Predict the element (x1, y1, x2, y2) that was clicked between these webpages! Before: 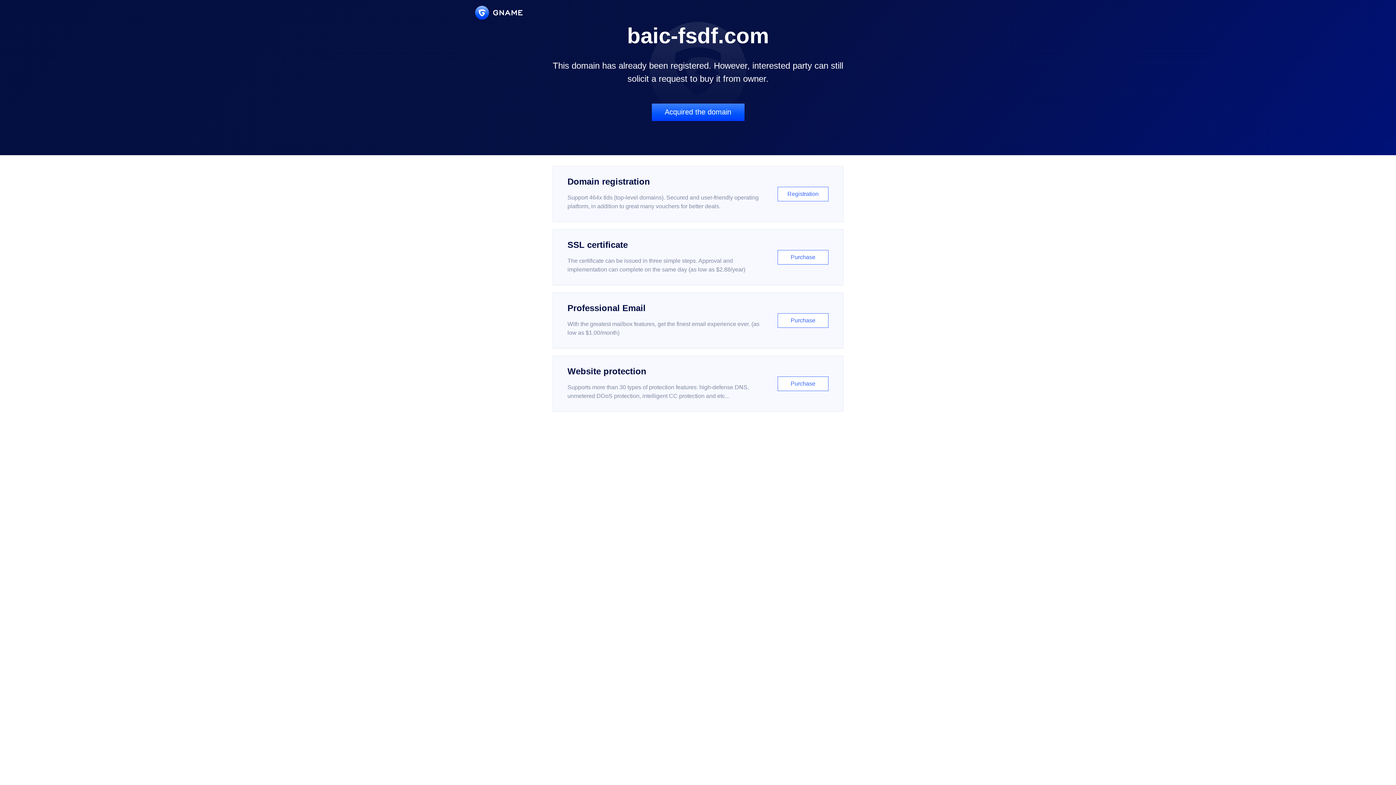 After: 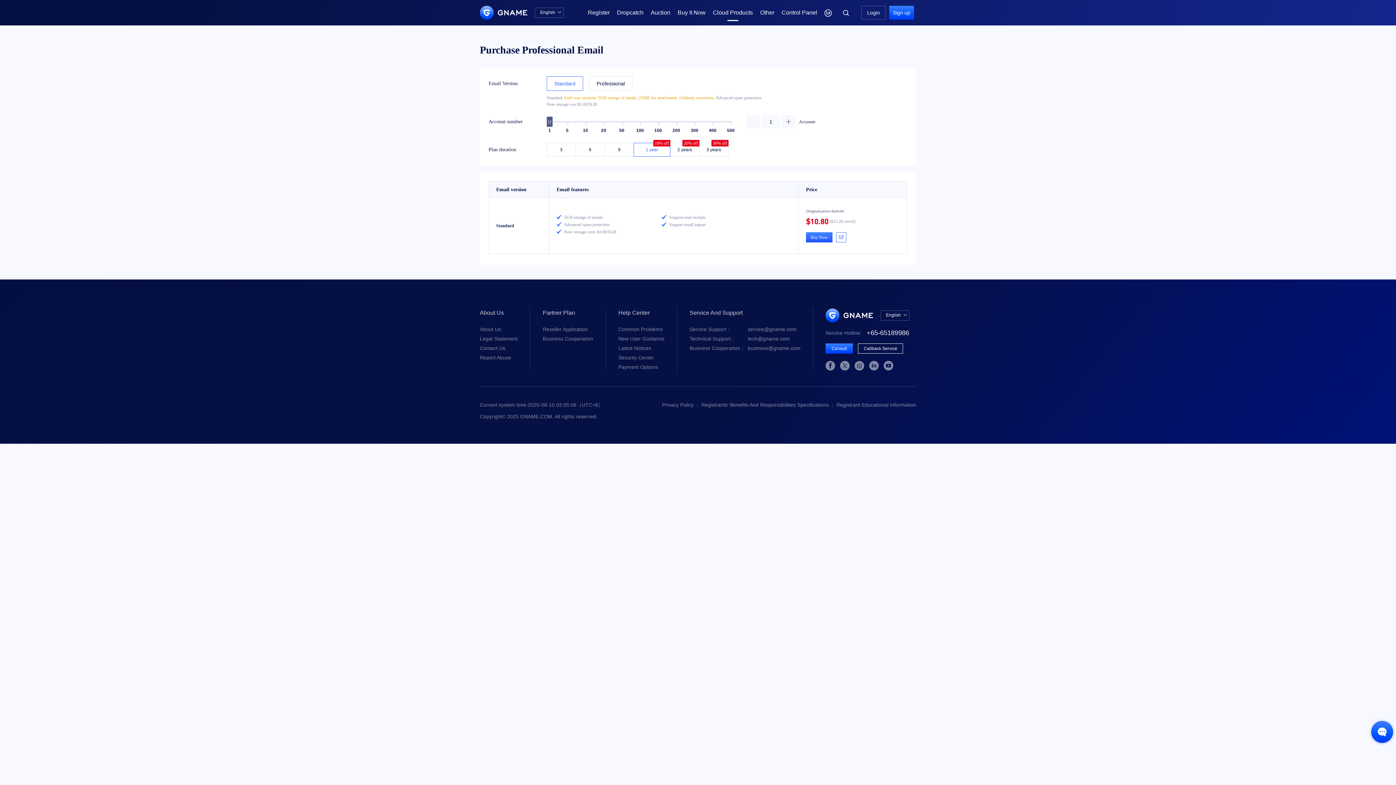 Action: bbox: (552, 292, 843, 348) label: Professional Email

With the greatest mailbox features, get the finest email experience ever. (as low as $1.00/month)

Purchase